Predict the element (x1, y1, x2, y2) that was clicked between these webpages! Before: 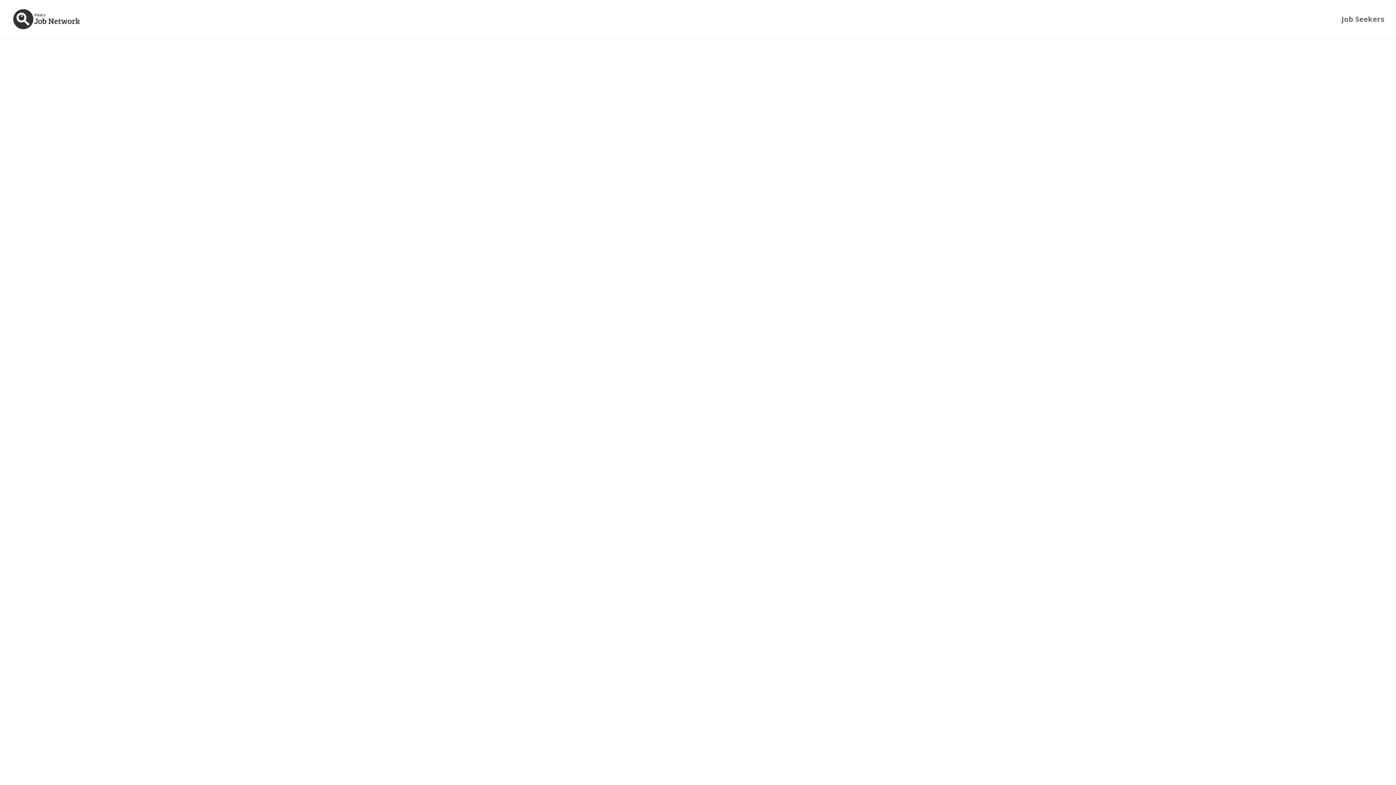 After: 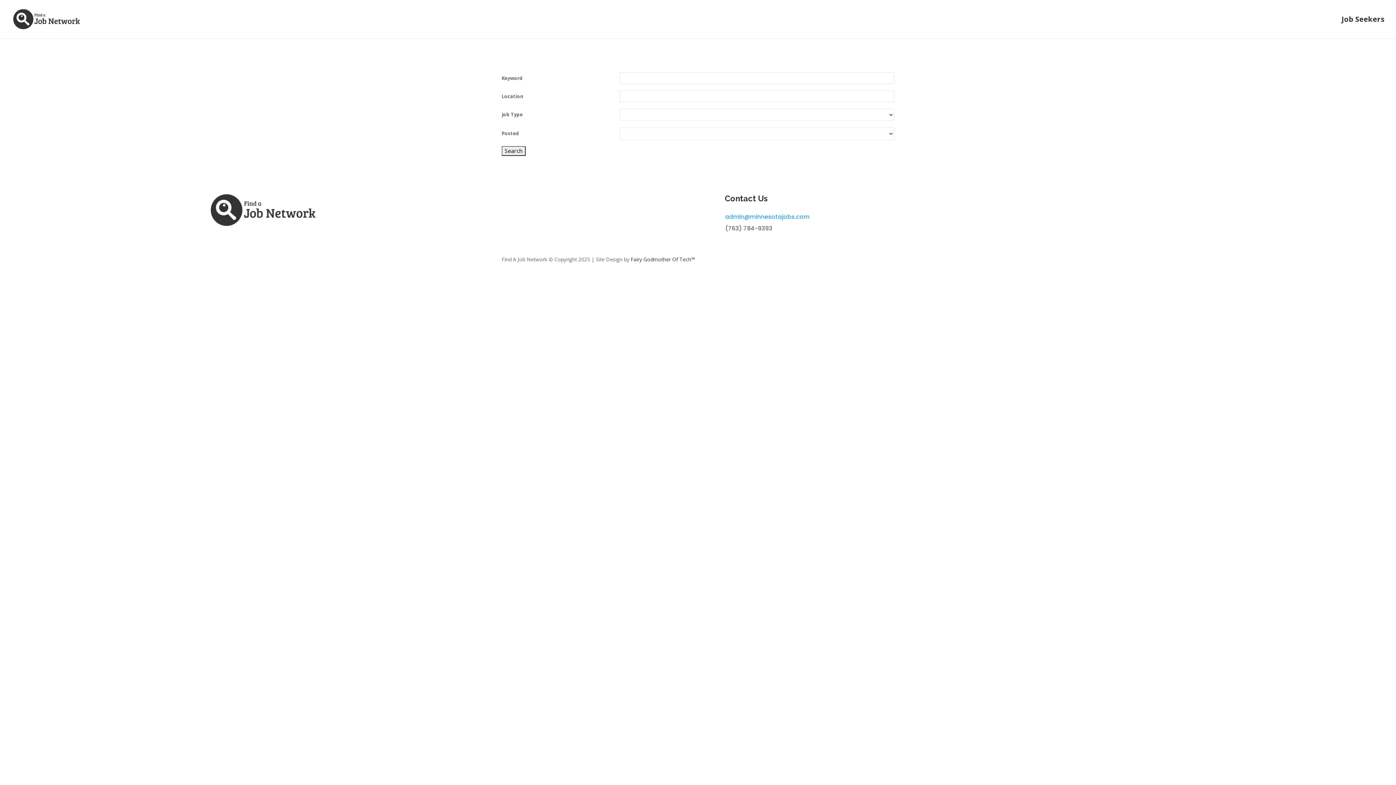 Action: bbox: (1341, 16, 1384, 38) label: Job Seekers